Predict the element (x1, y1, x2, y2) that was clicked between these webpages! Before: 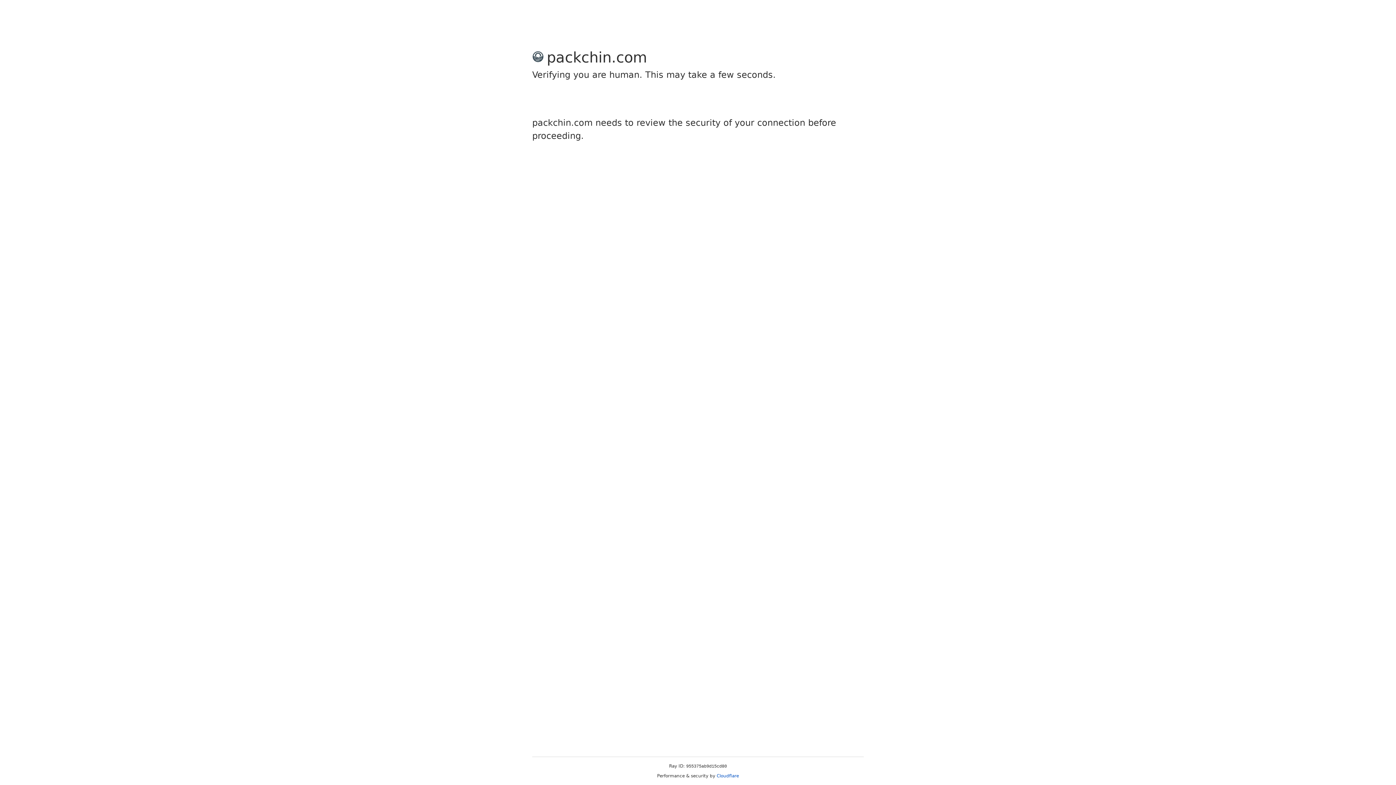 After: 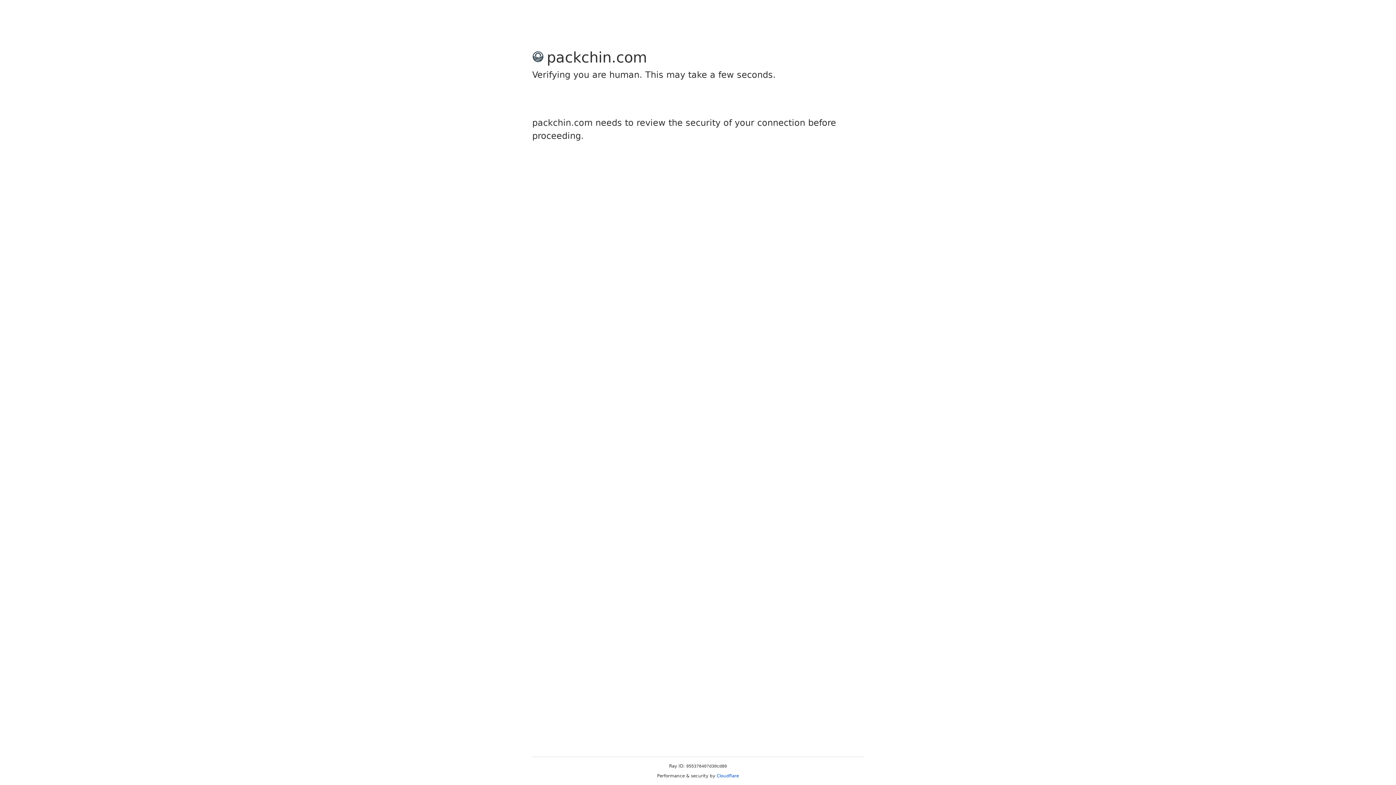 Action: label: Cloudflare bbox: (716, 773, 739, 778)